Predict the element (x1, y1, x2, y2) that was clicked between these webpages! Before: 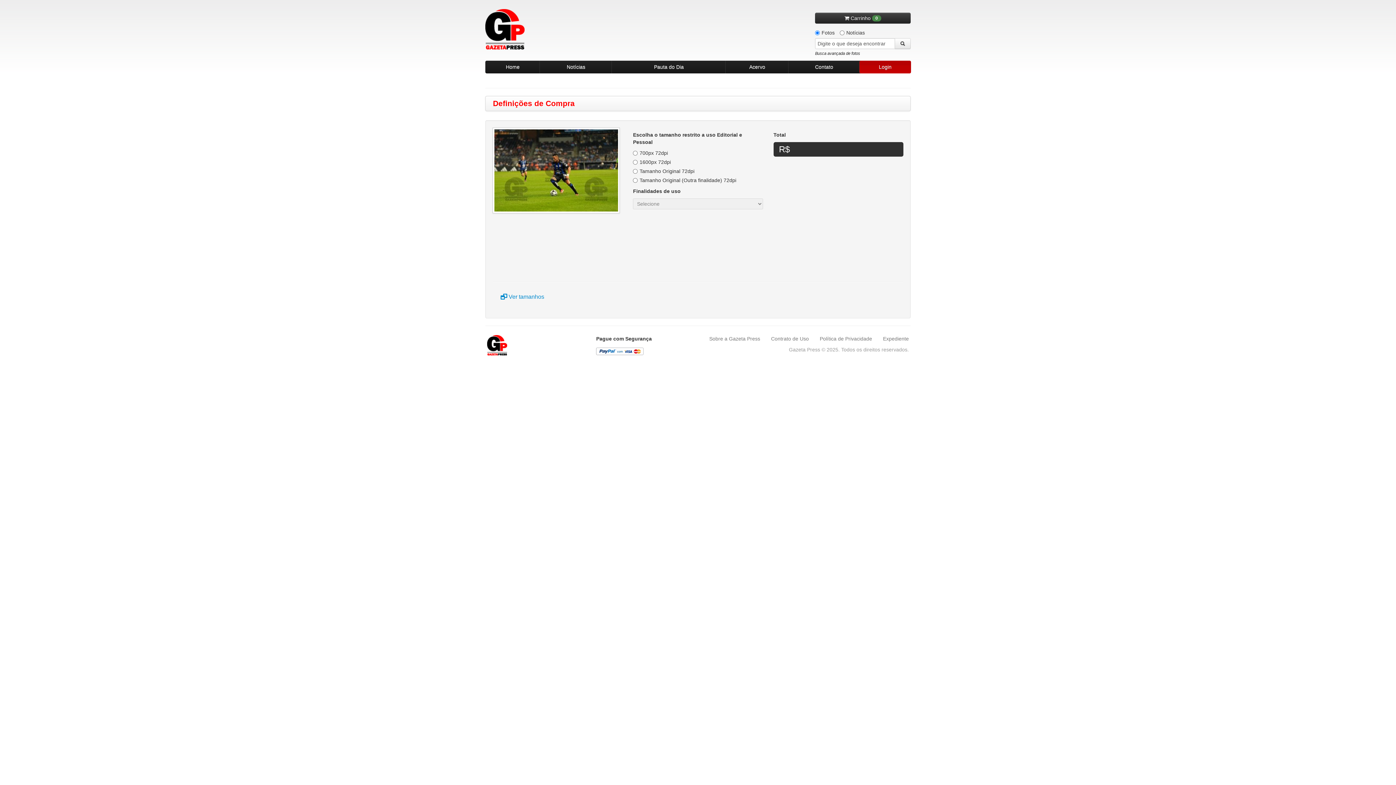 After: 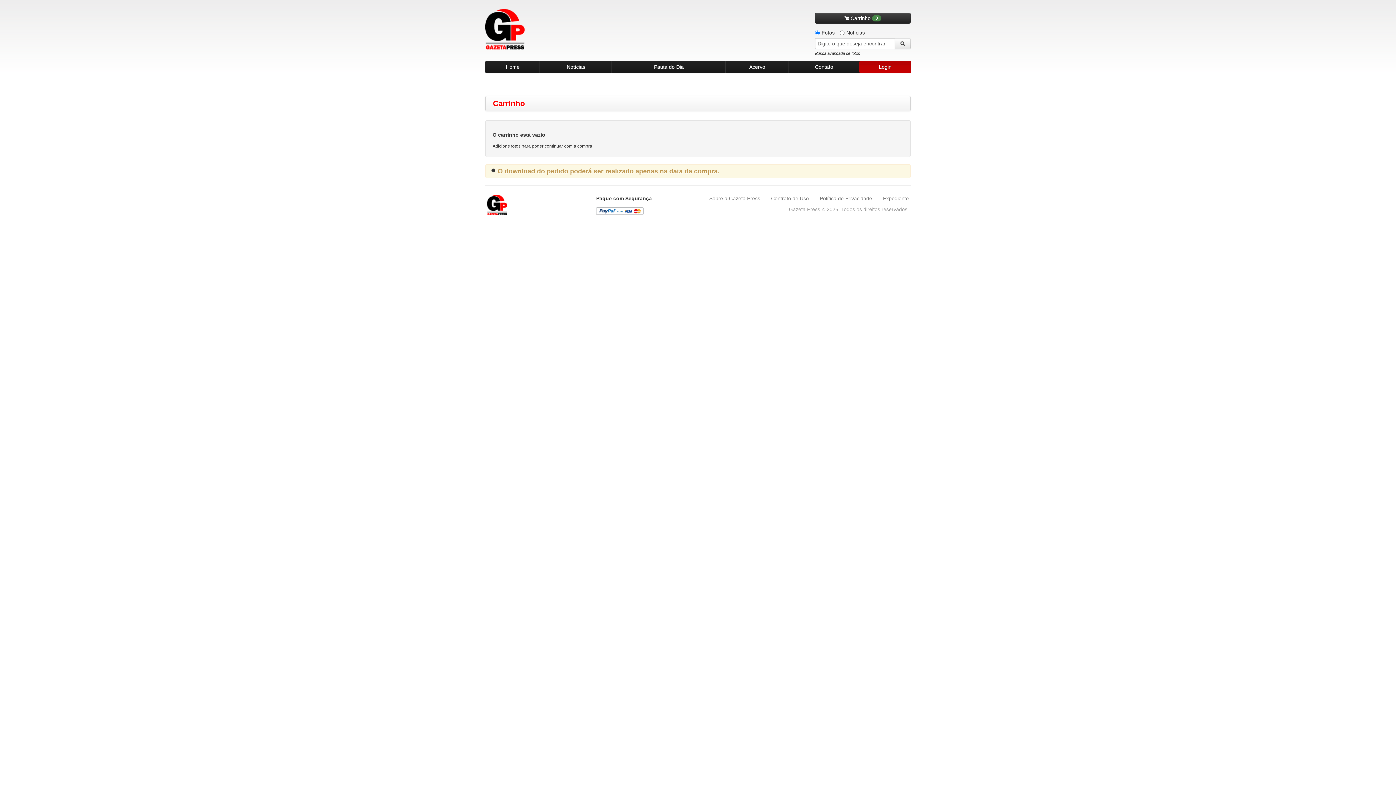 Action: bbox: (815, 12, 910, 23) label:  Carrinho 0